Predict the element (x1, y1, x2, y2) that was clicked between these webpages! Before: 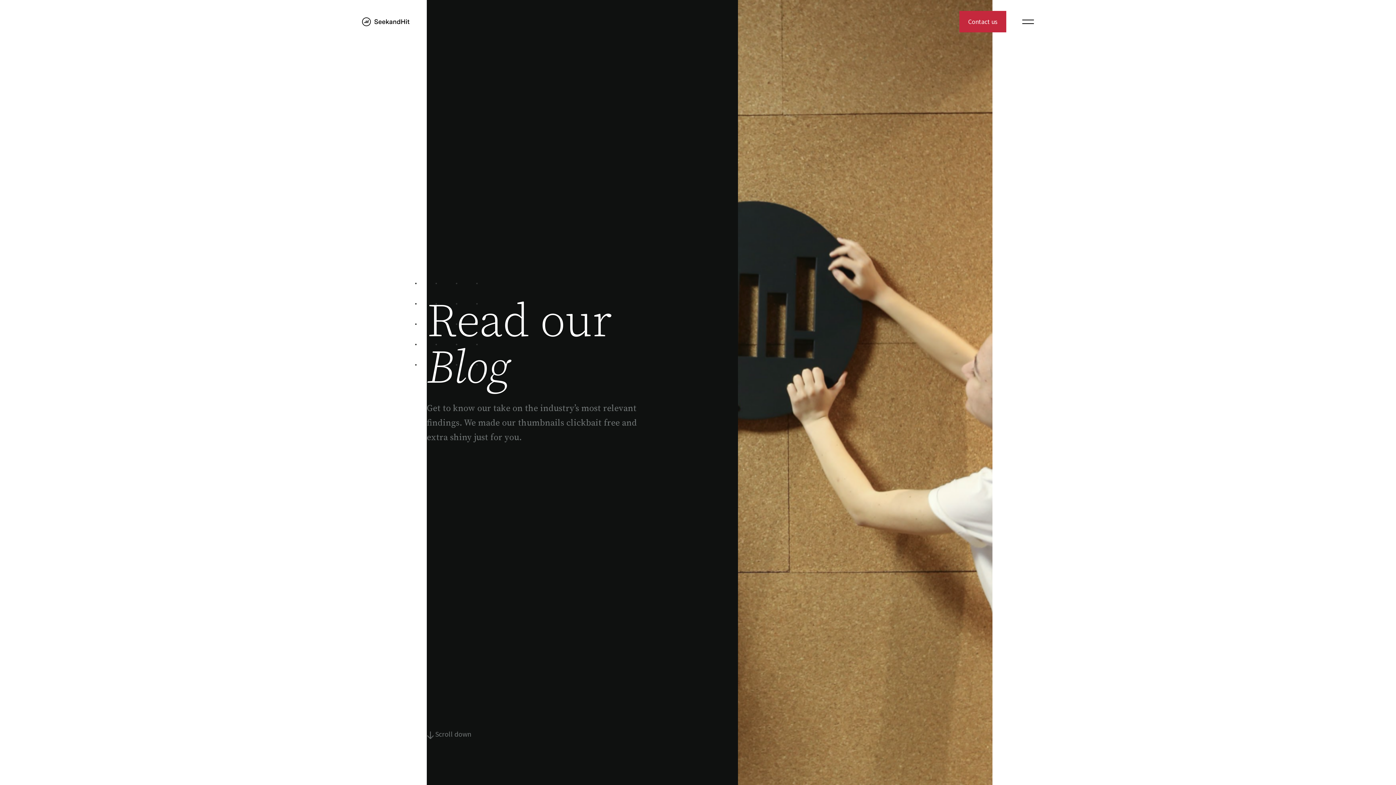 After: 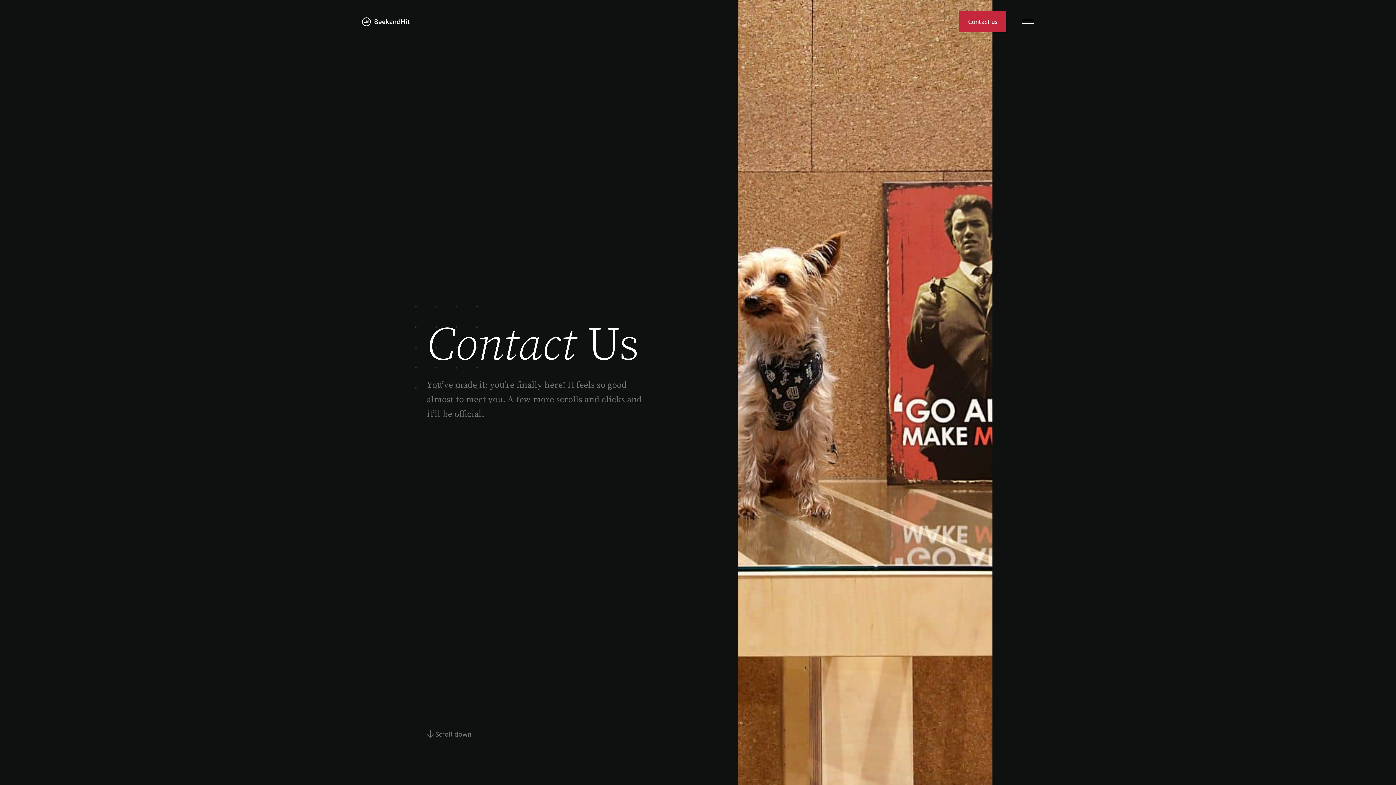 Action: label: Contact us bbox: (959, 10, 1006, 32)